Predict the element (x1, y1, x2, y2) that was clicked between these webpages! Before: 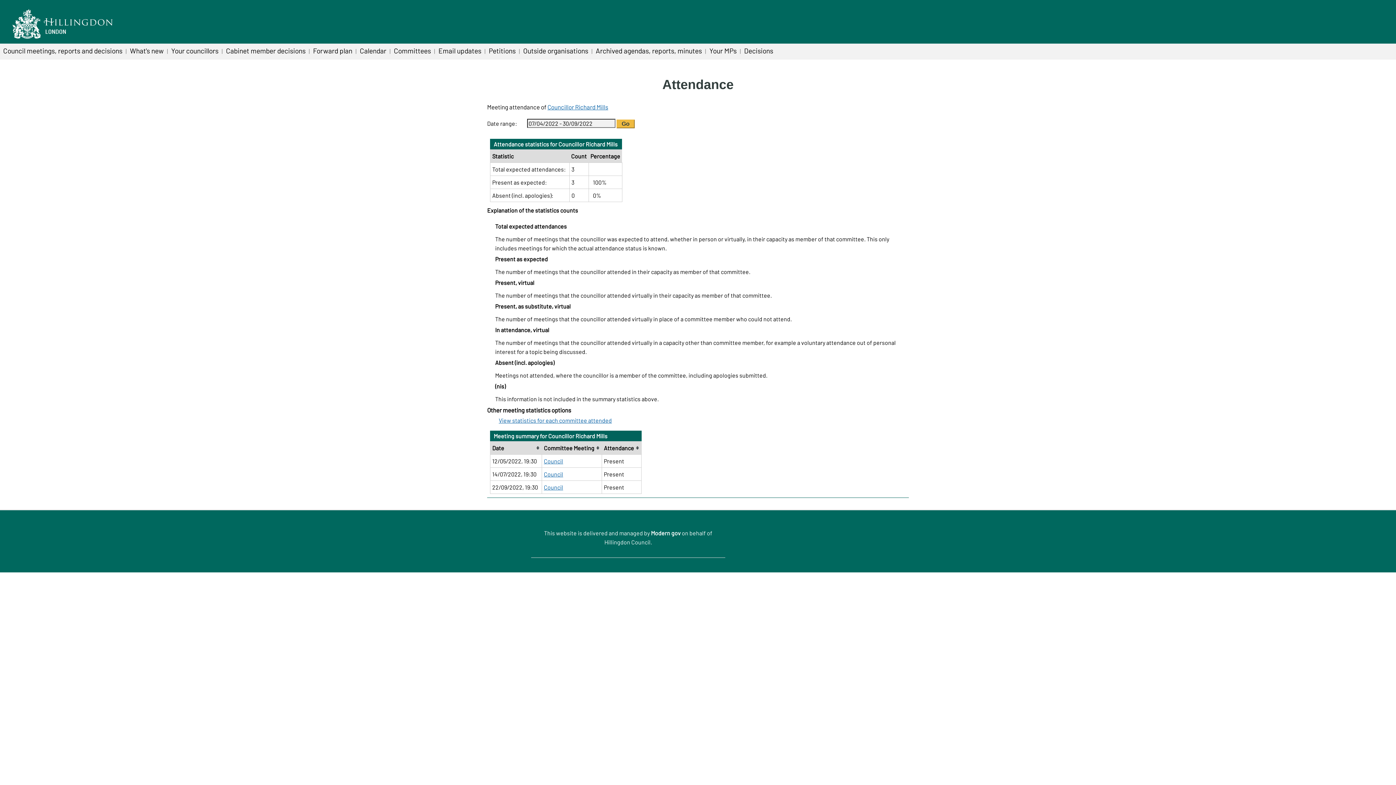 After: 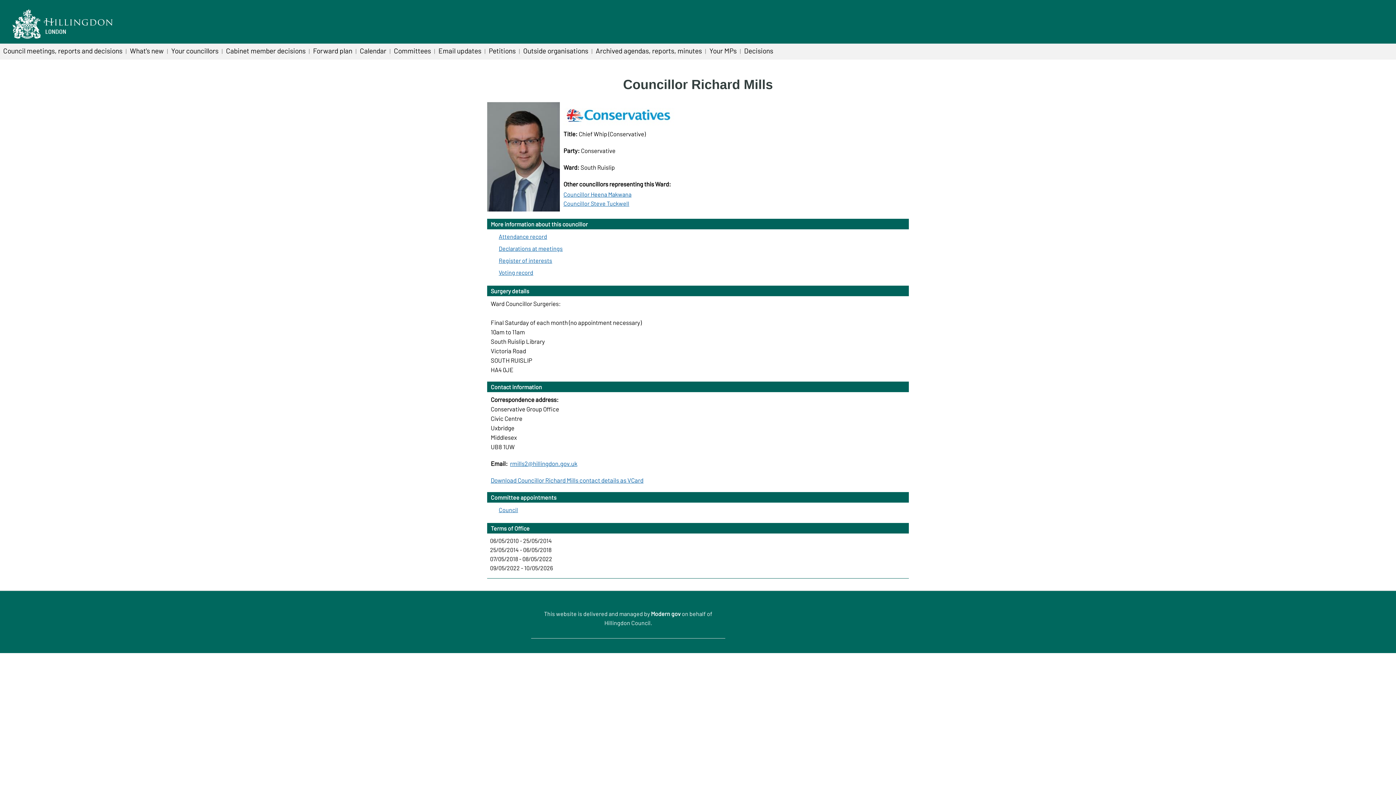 Action: bbox: (547, 103, 608, 110) label: Councillor Richard Mills